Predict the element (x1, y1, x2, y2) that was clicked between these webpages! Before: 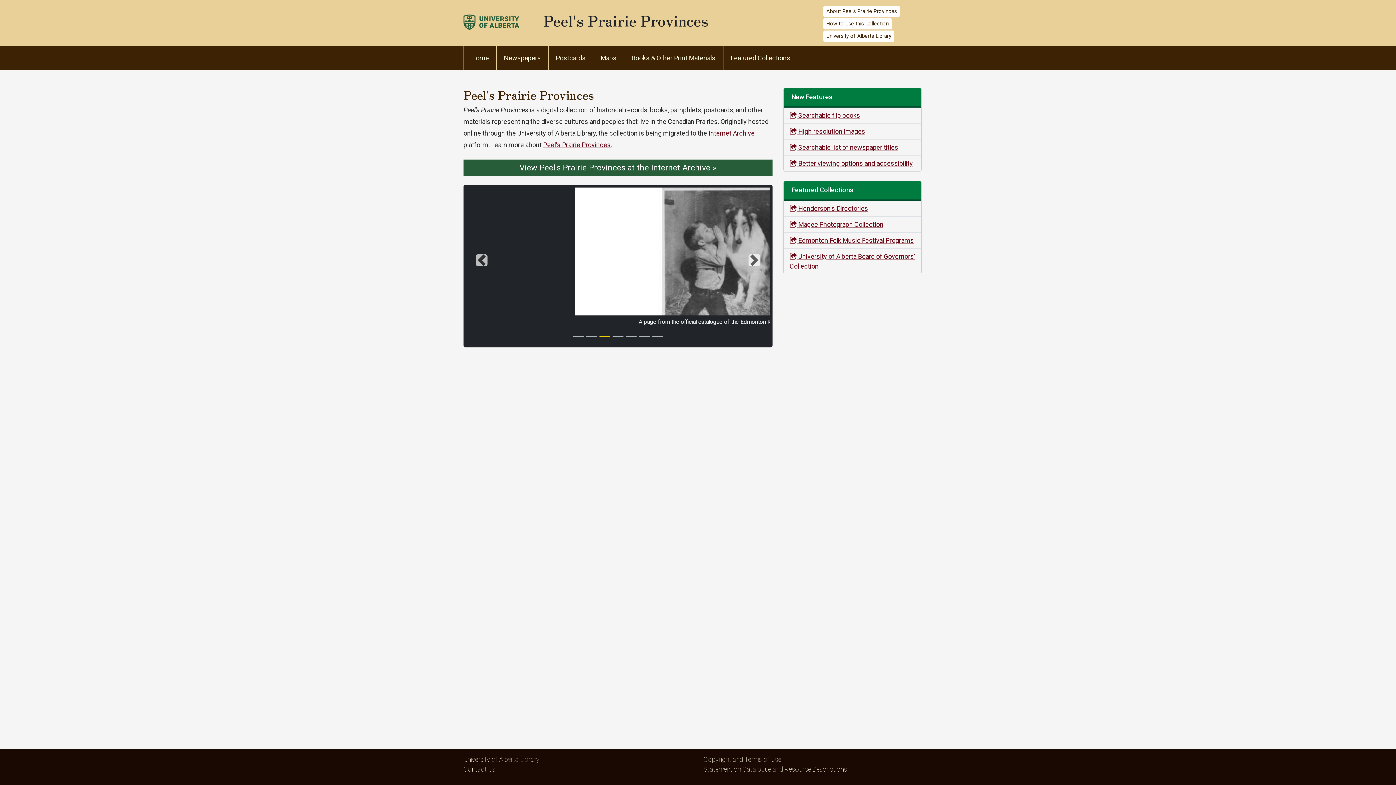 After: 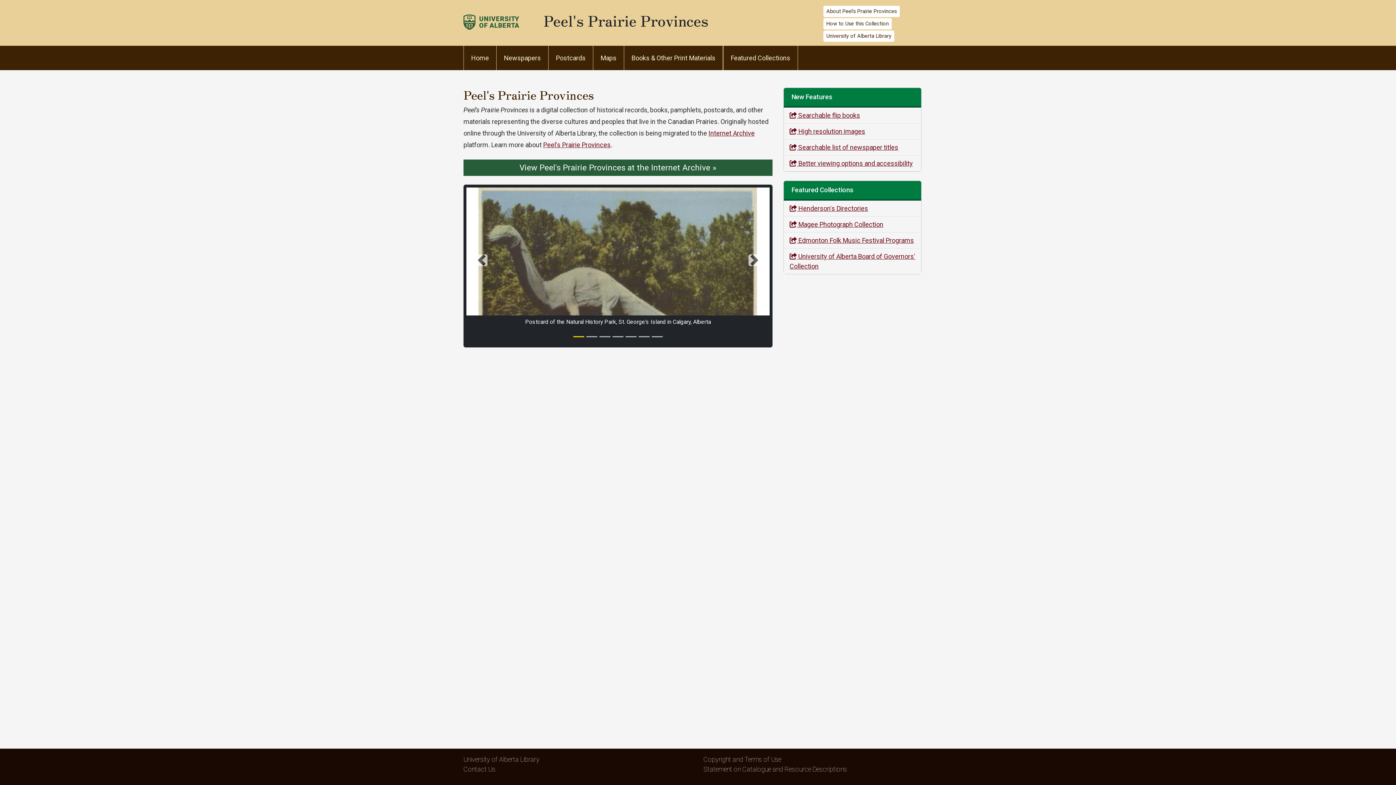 Action: label: Previous bbox: (466, 187, 496, 333)